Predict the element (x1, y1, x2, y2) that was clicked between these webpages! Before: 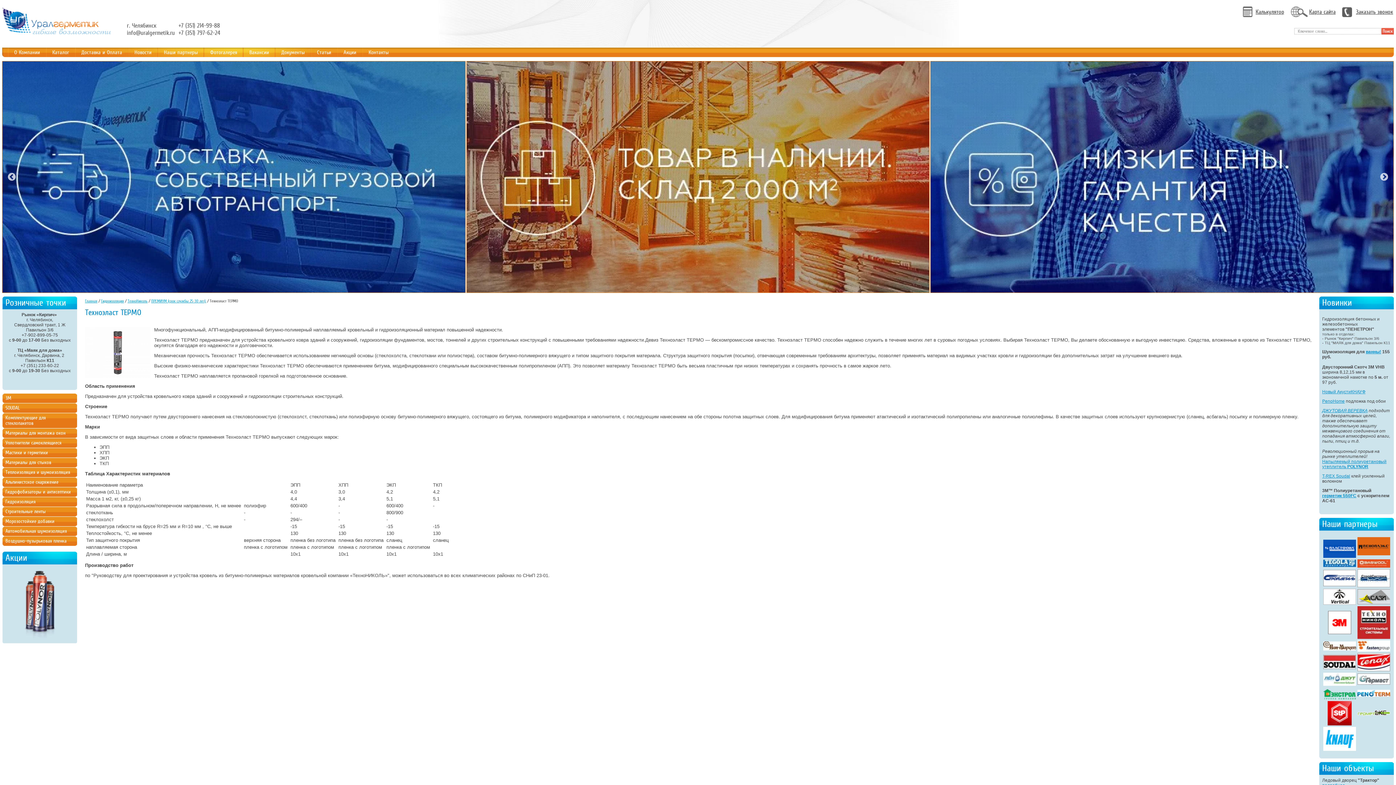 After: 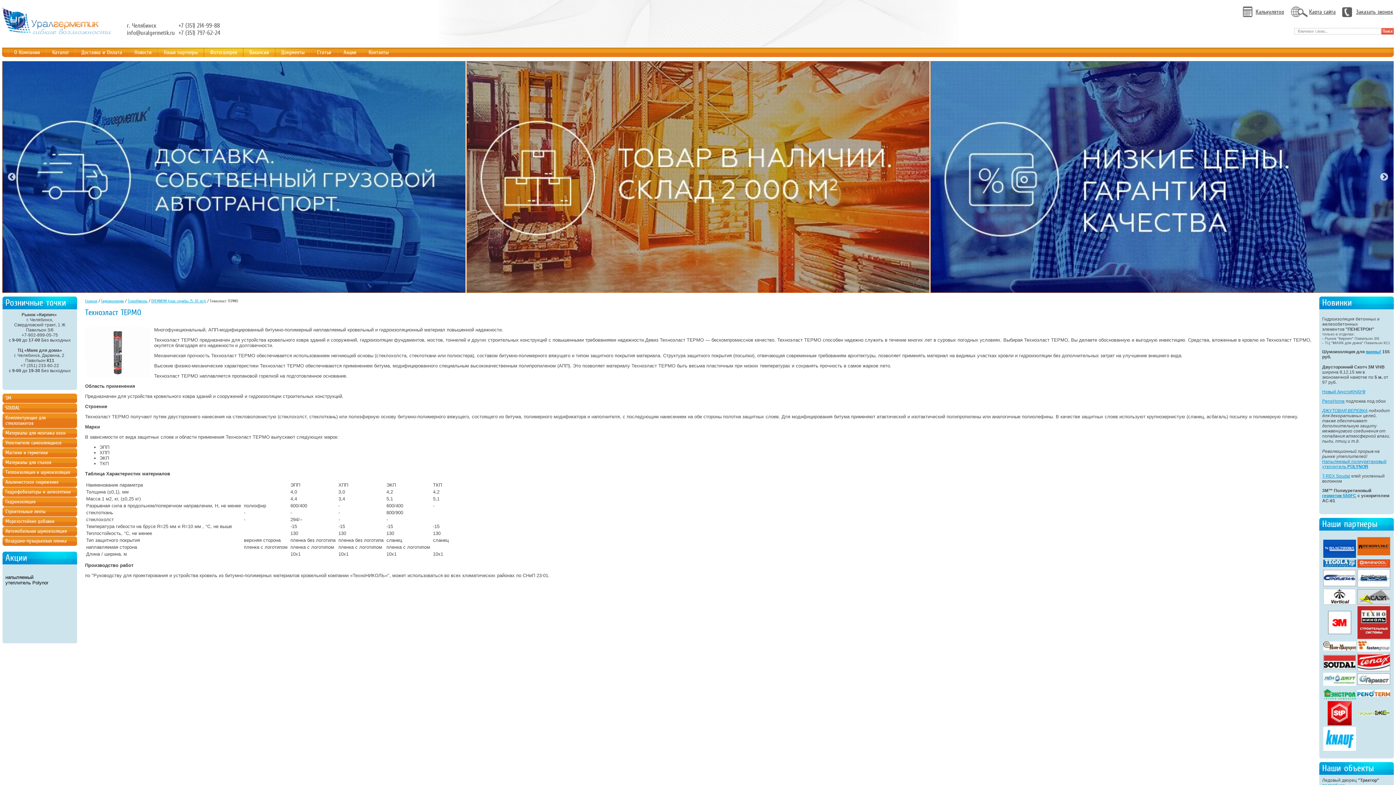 Action: bbox: (1357, 667, 1390, 672)